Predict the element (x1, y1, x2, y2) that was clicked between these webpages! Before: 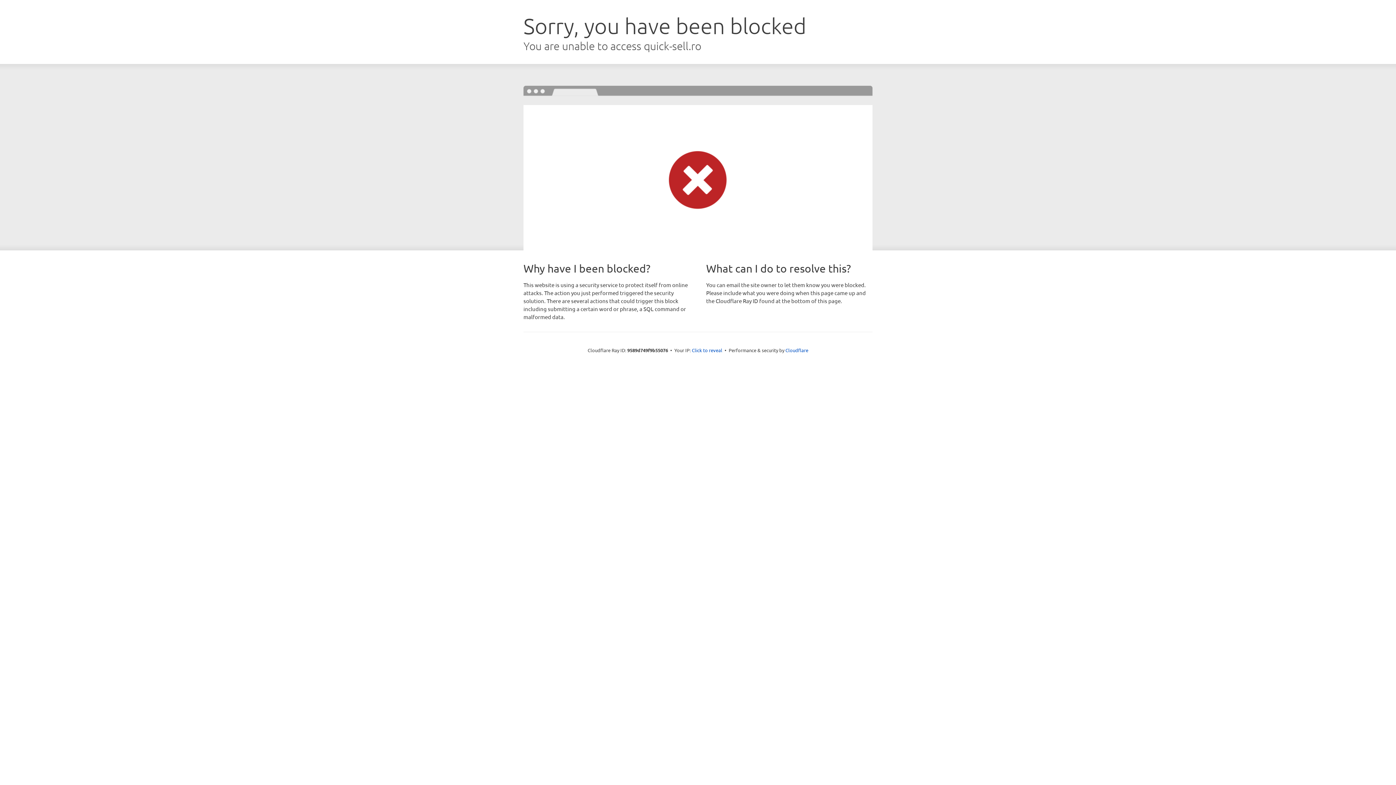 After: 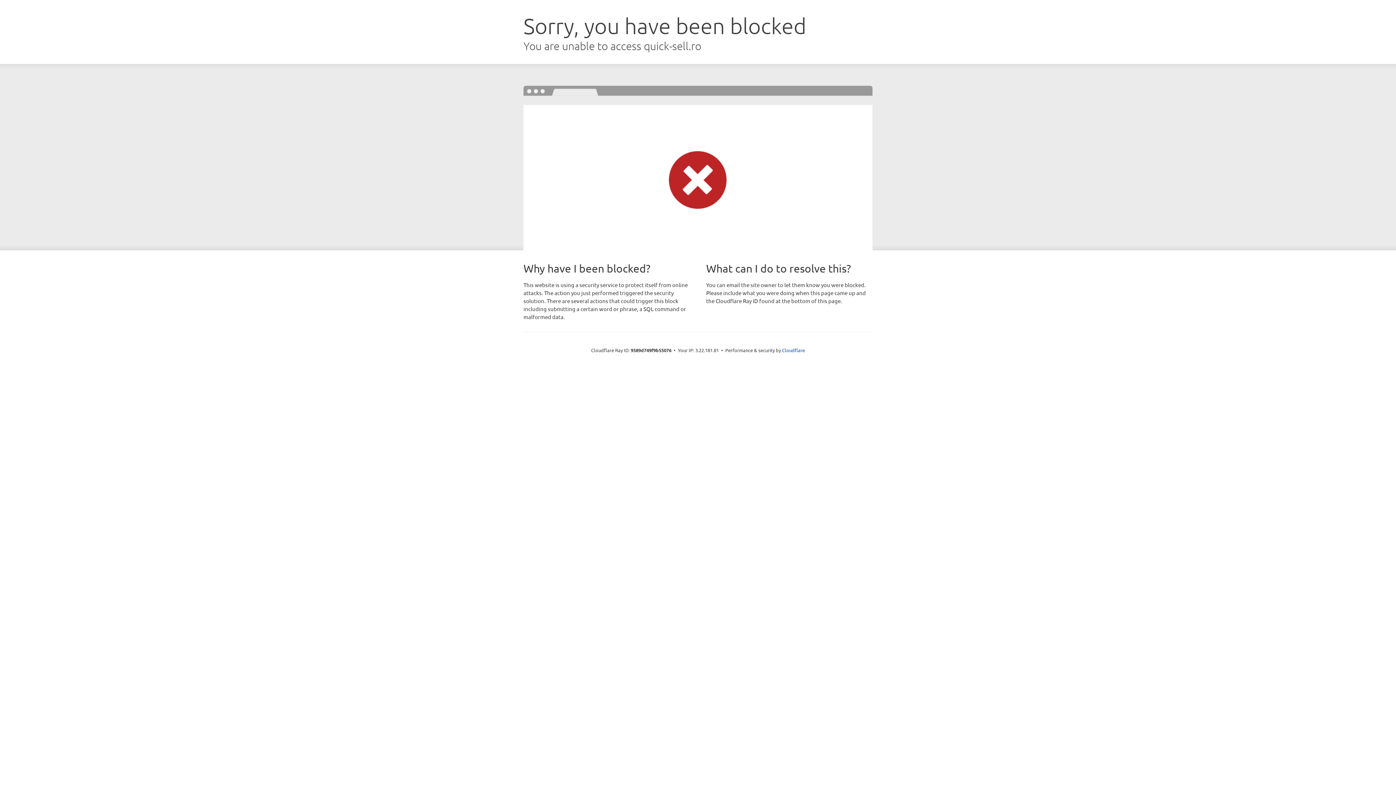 Action: label: Click to reveal bbox: (692, 346, 722, 353)